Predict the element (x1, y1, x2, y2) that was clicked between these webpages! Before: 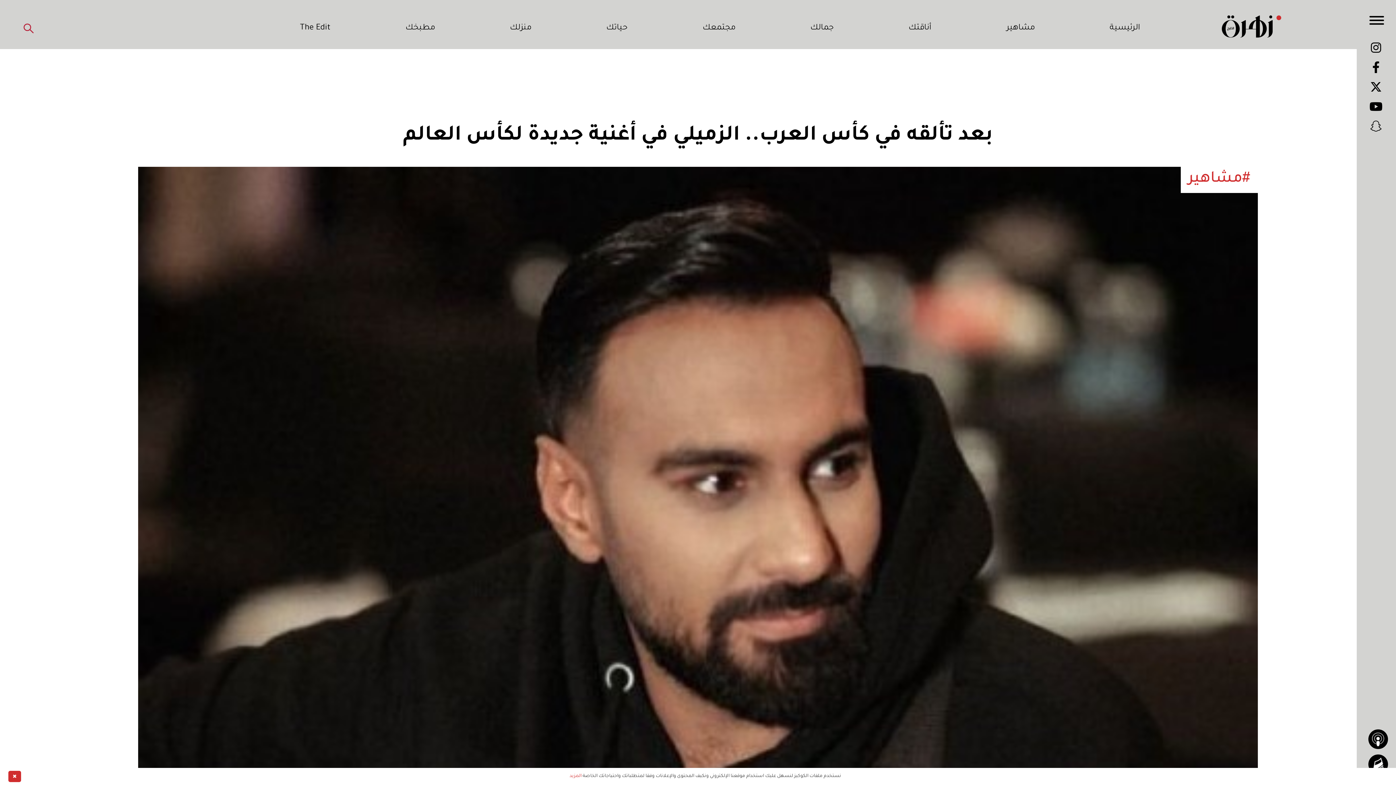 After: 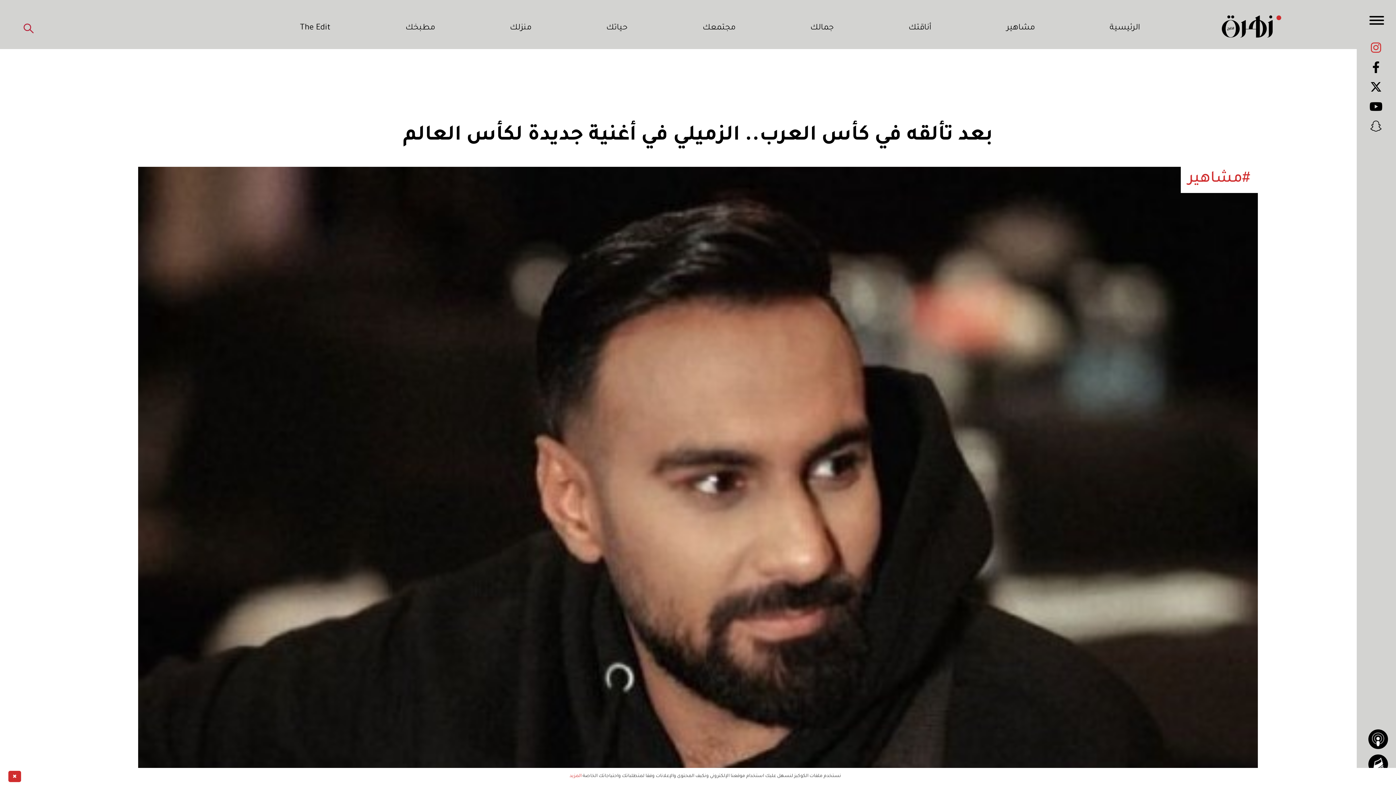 Action: bbox: (1371, 41, 1381, 57)